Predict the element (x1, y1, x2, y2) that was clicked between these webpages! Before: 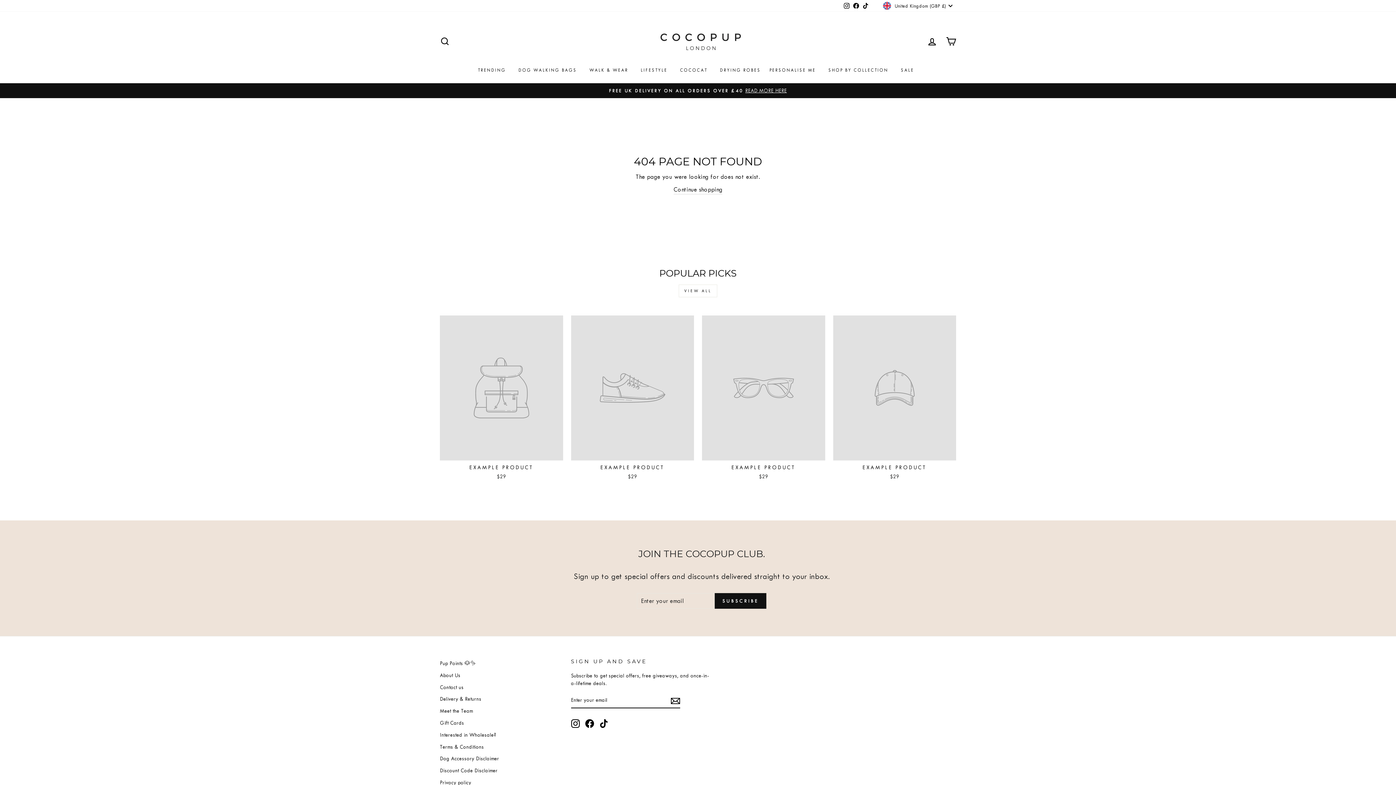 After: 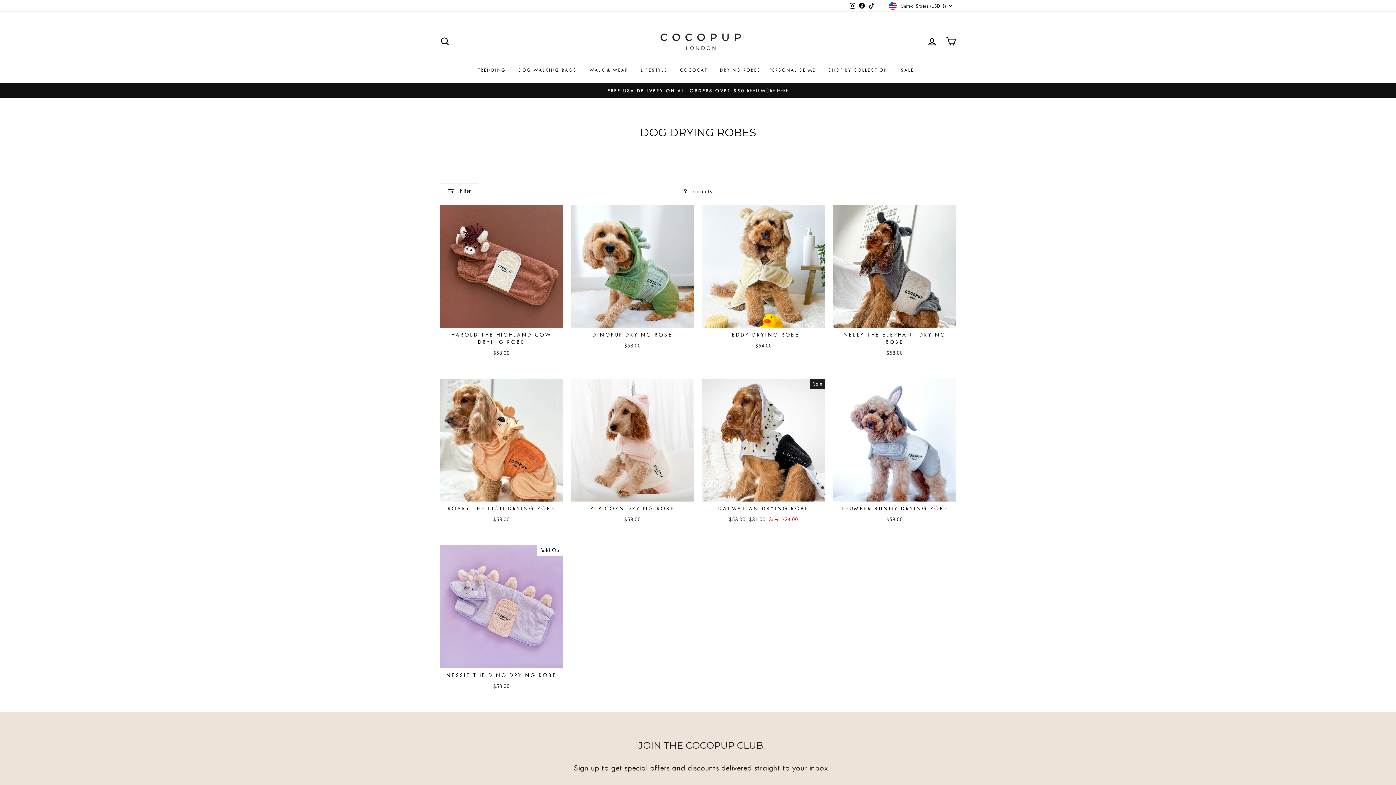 Action: bbox: (715, 64, 765, 76) label: DRYING ROBES